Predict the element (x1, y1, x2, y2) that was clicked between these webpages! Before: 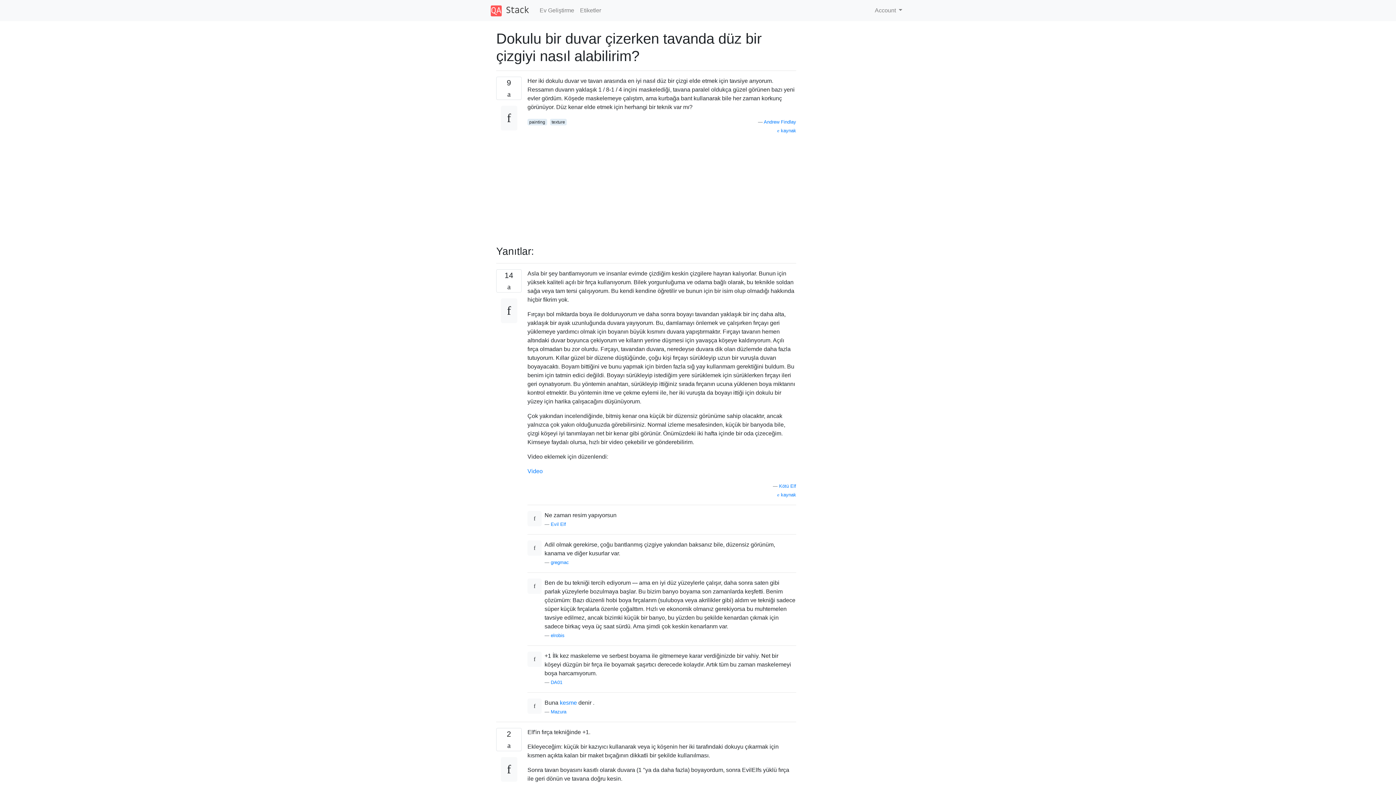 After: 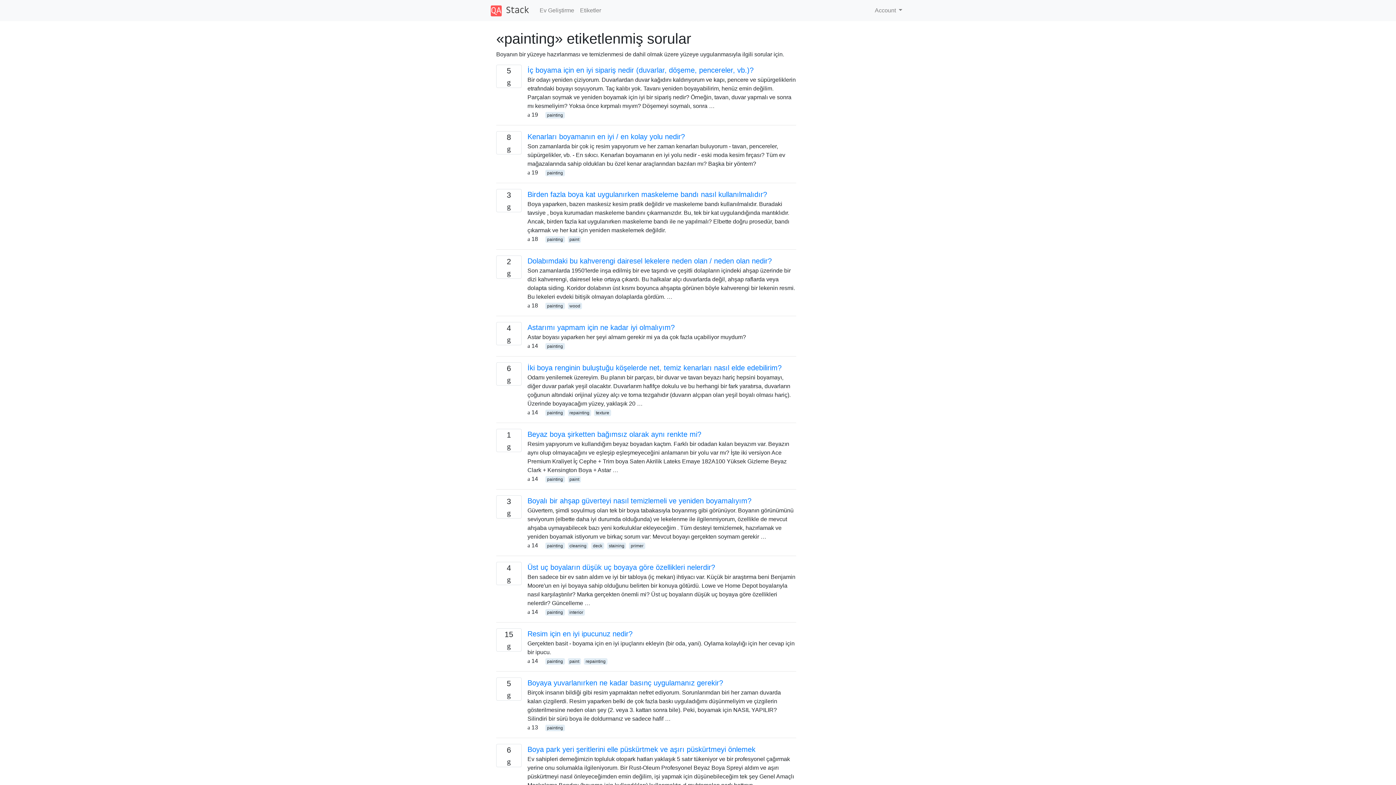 Action: label: painting bbox: (527, 118, 547, 125)